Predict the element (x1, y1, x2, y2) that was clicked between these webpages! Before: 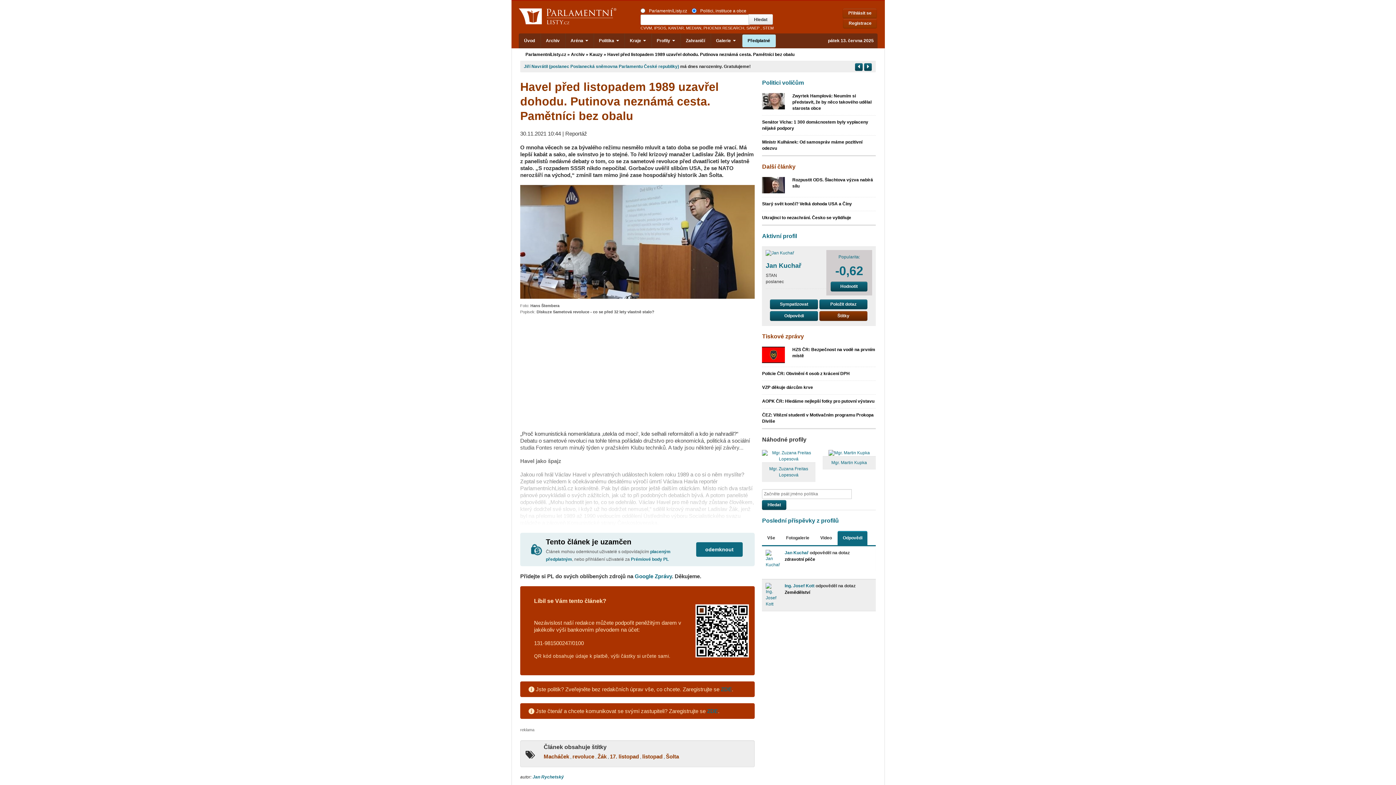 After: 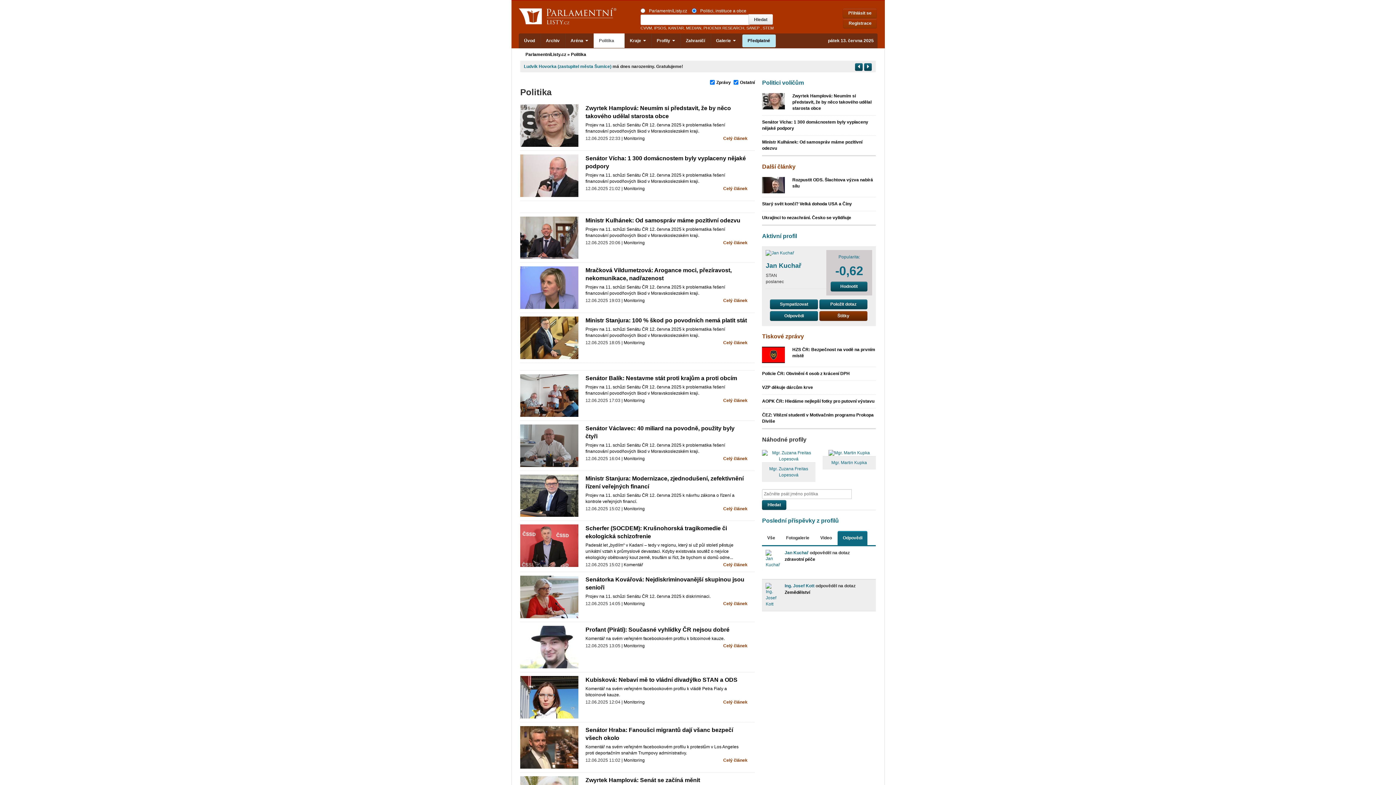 Action: label: Politika  bbox: (593, 33, 624, 48)